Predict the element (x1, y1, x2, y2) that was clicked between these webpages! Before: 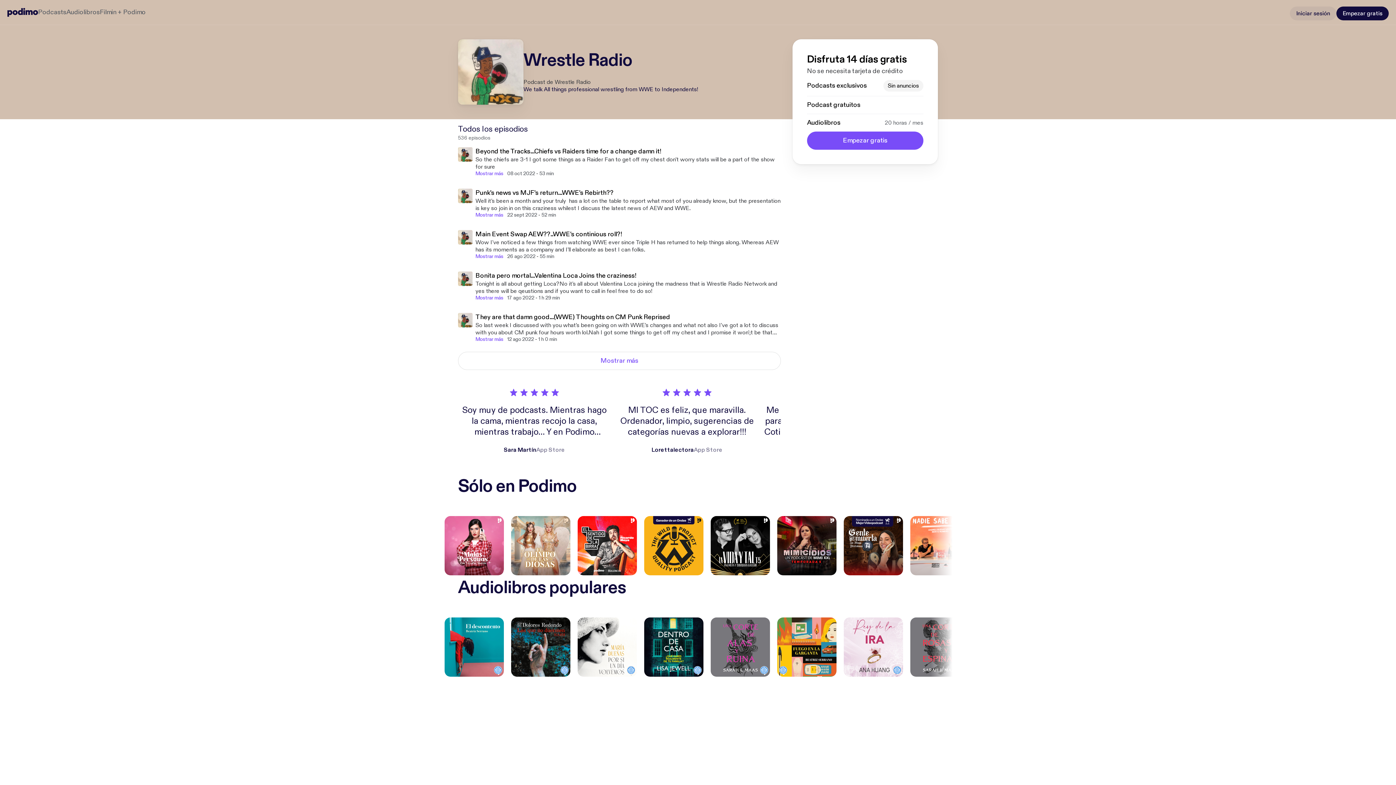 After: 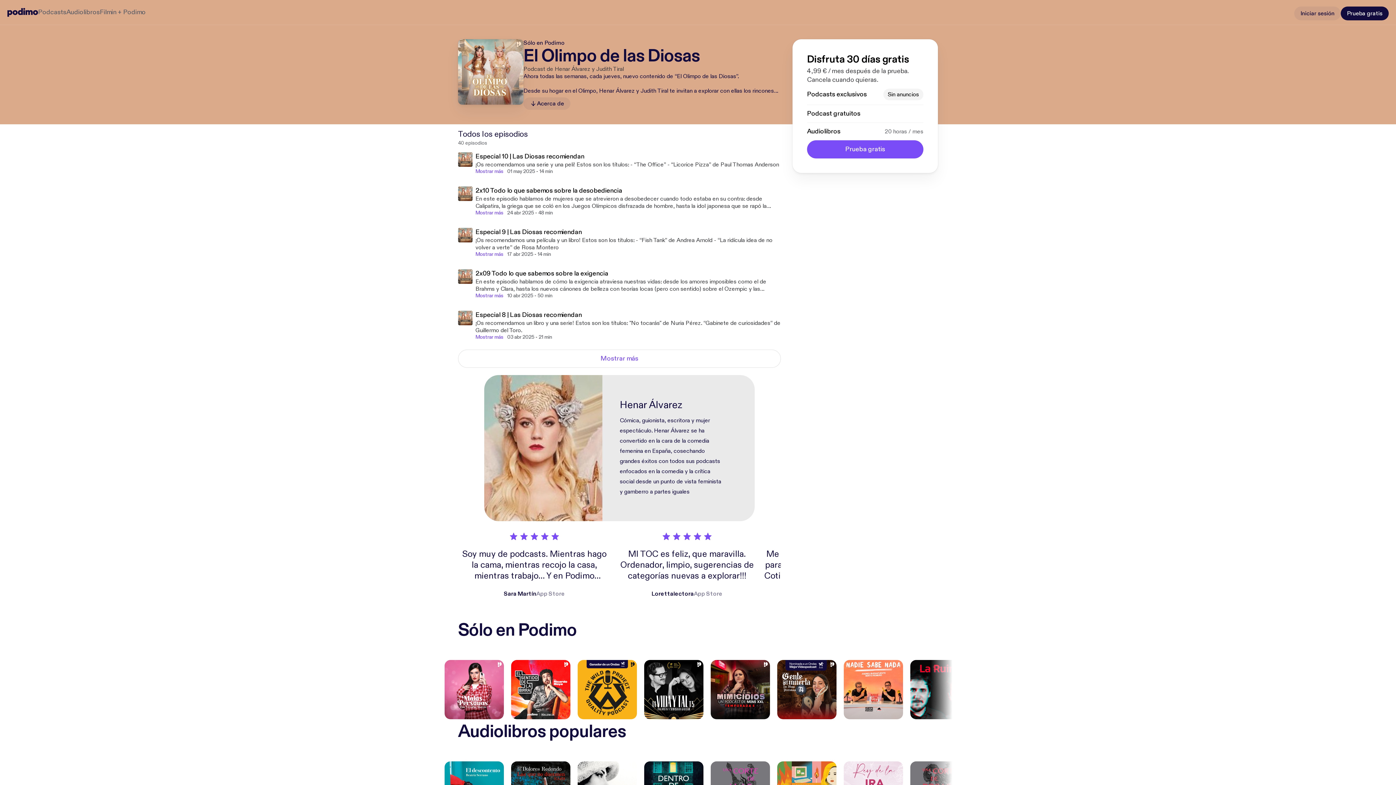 Action: bbox: (511, 516, 570, 575)